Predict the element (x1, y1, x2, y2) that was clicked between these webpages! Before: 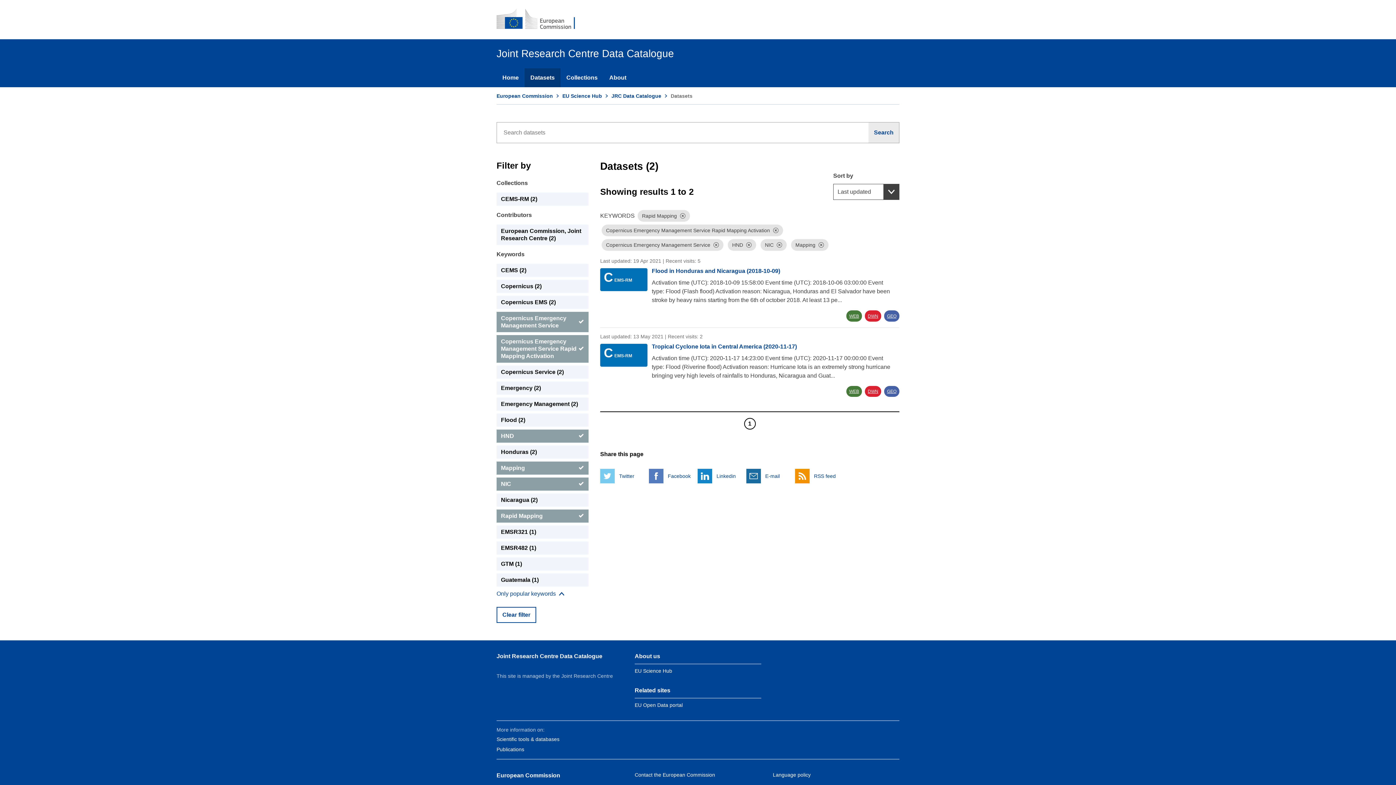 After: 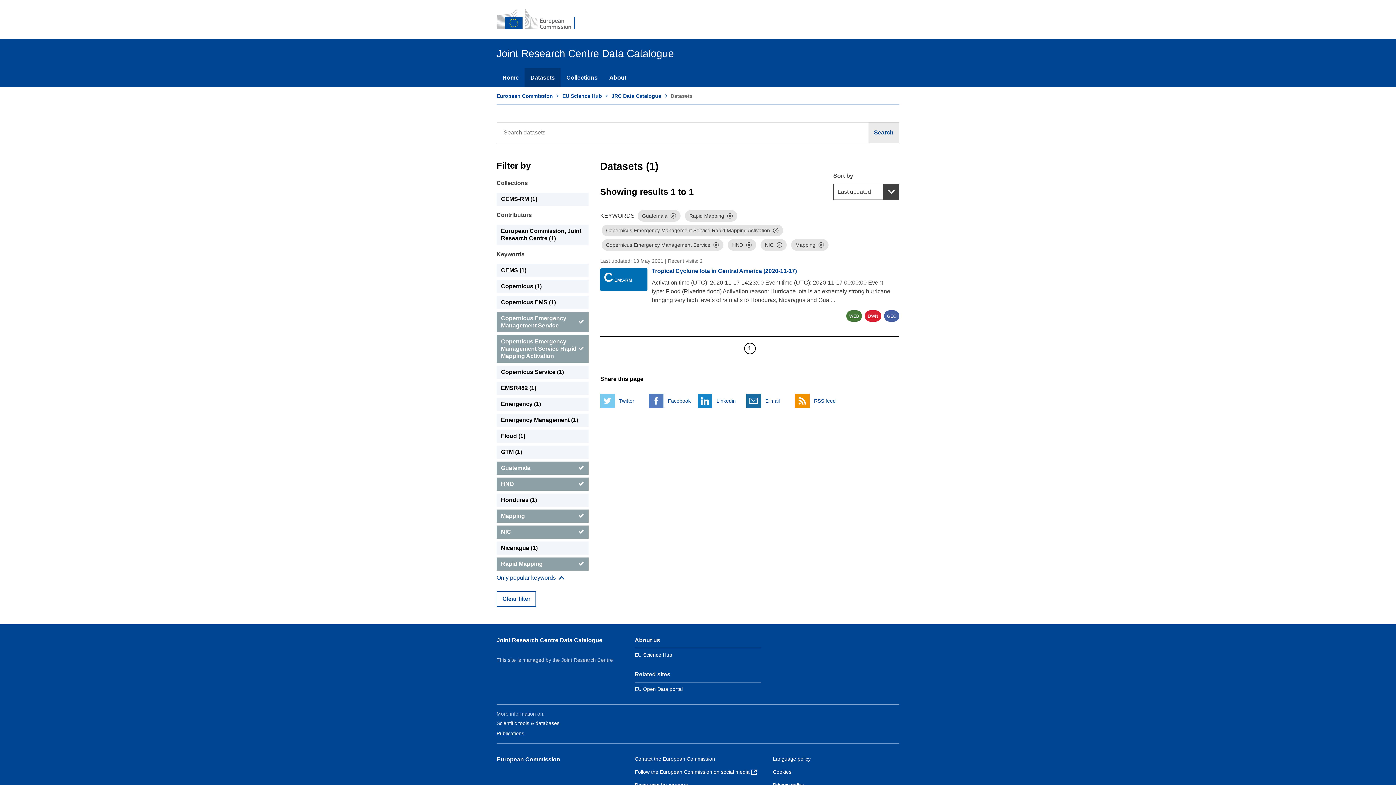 Action: bbox: (496, 573, 588, 587) label: Guatemala